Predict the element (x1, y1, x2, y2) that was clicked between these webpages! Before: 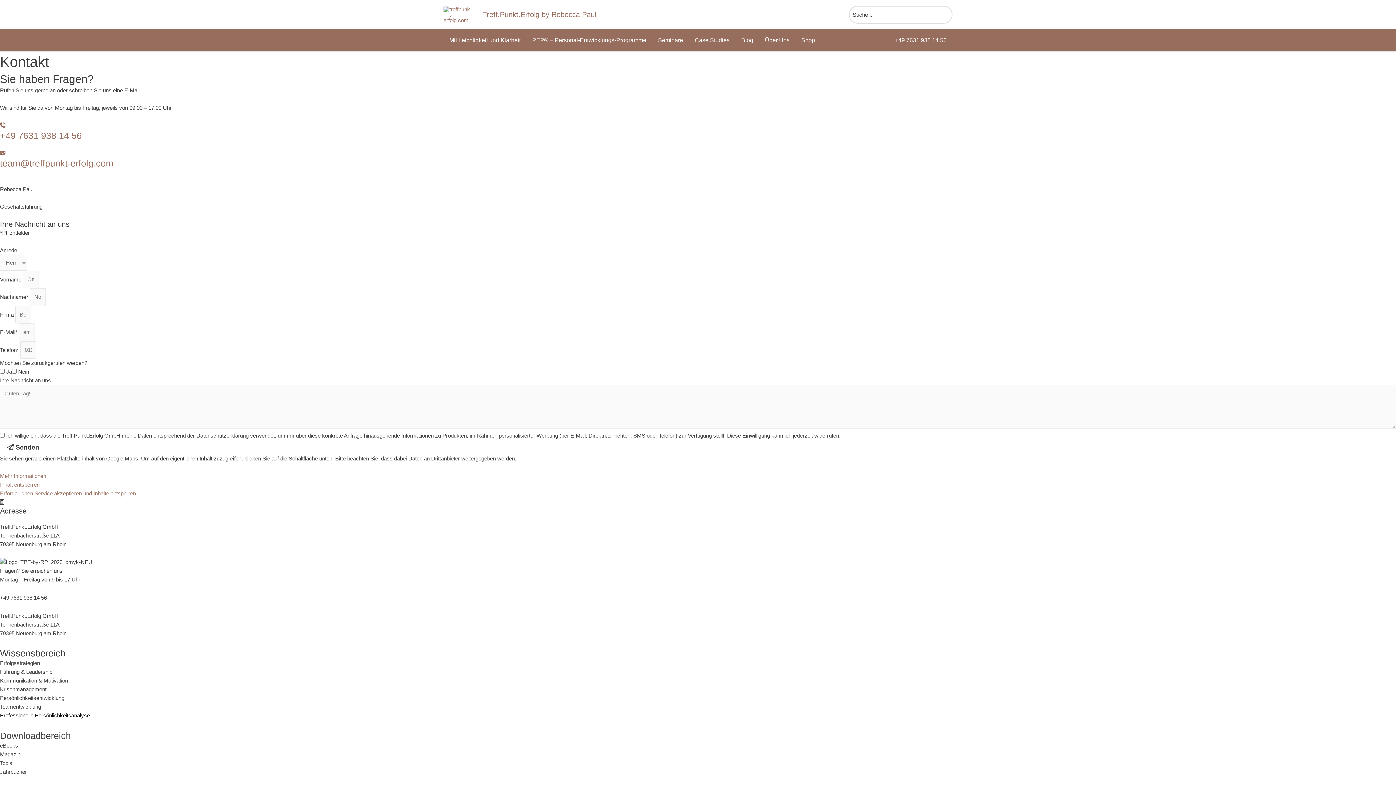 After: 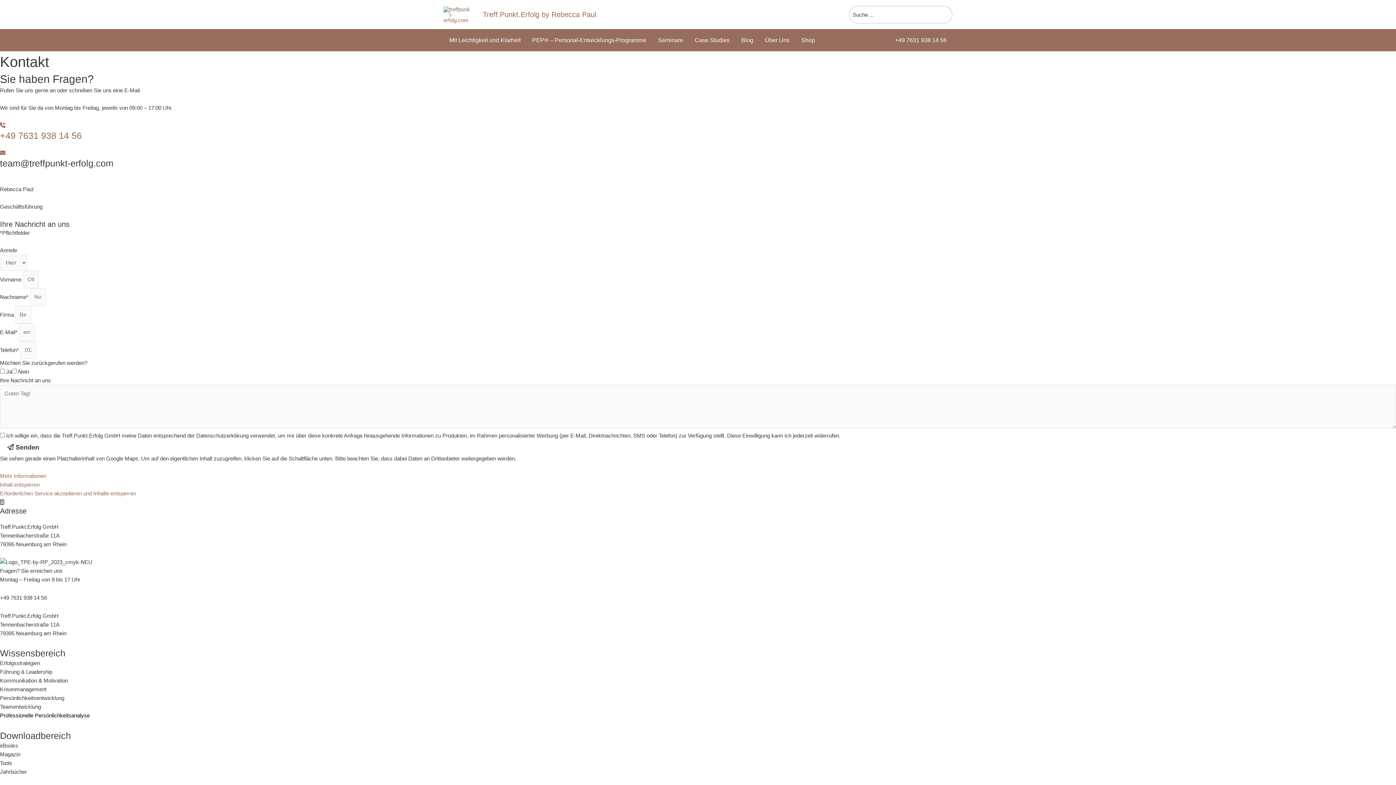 Action: label: team@treffpunkt-erfolg.com bbox: (0, 158, 113, 168)